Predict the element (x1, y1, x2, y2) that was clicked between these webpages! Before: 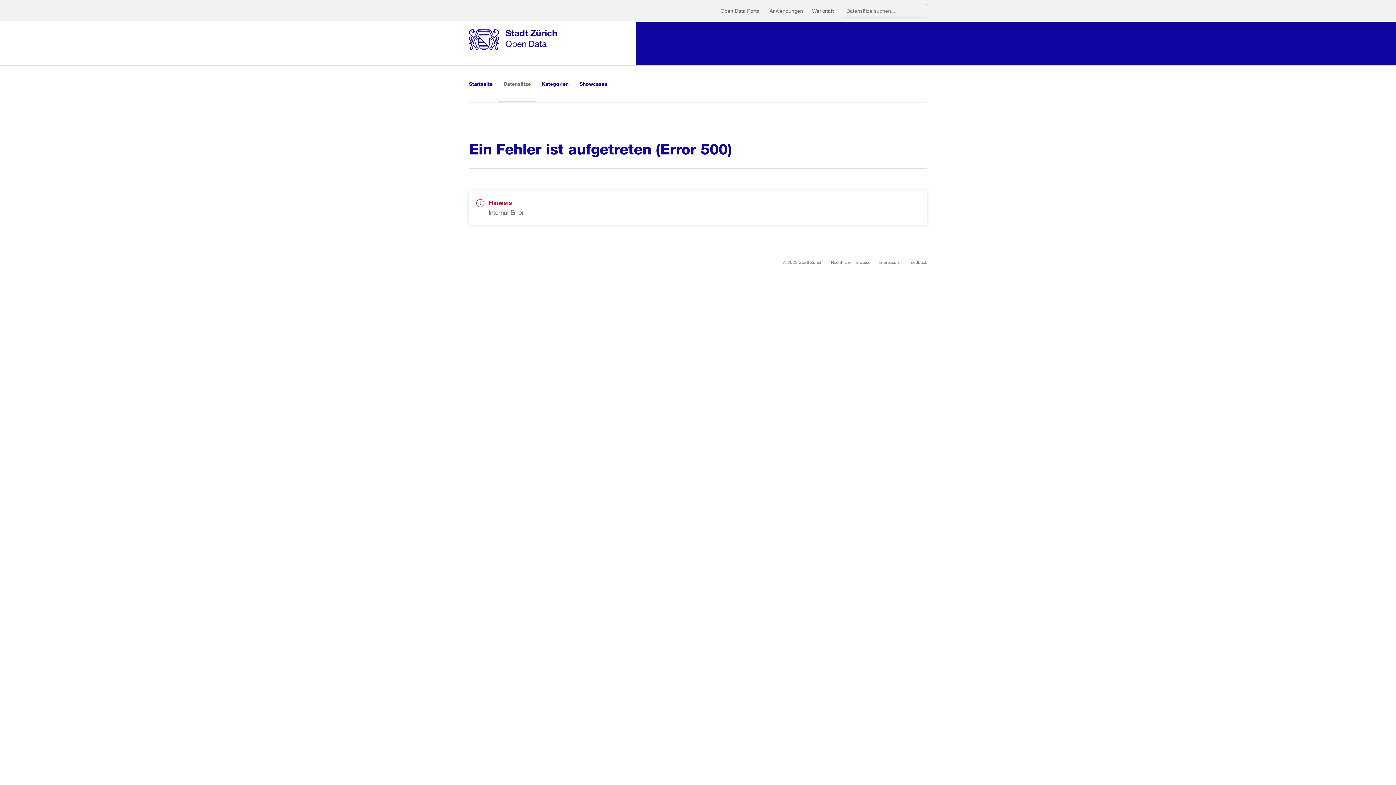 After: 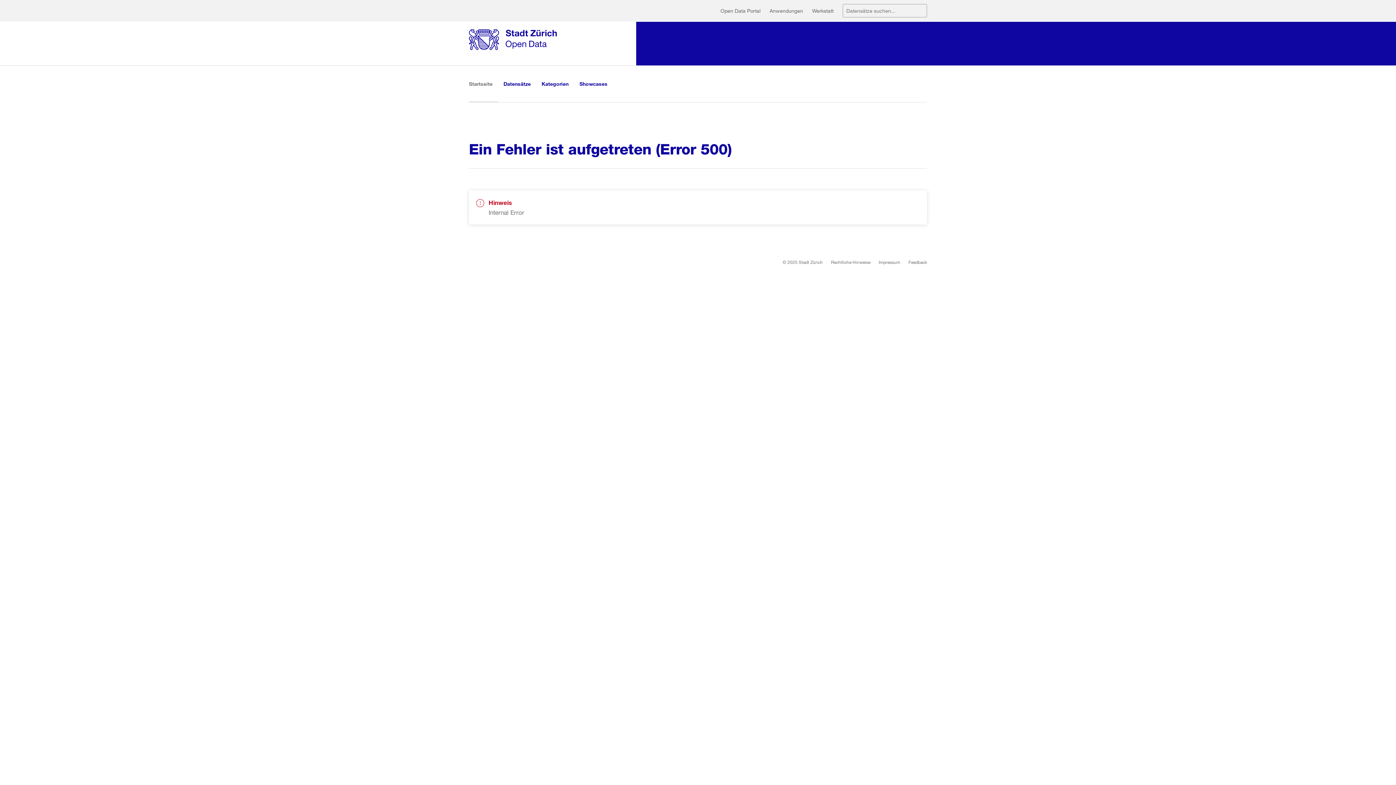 Action: bbox: (469, 21, 636, 65)